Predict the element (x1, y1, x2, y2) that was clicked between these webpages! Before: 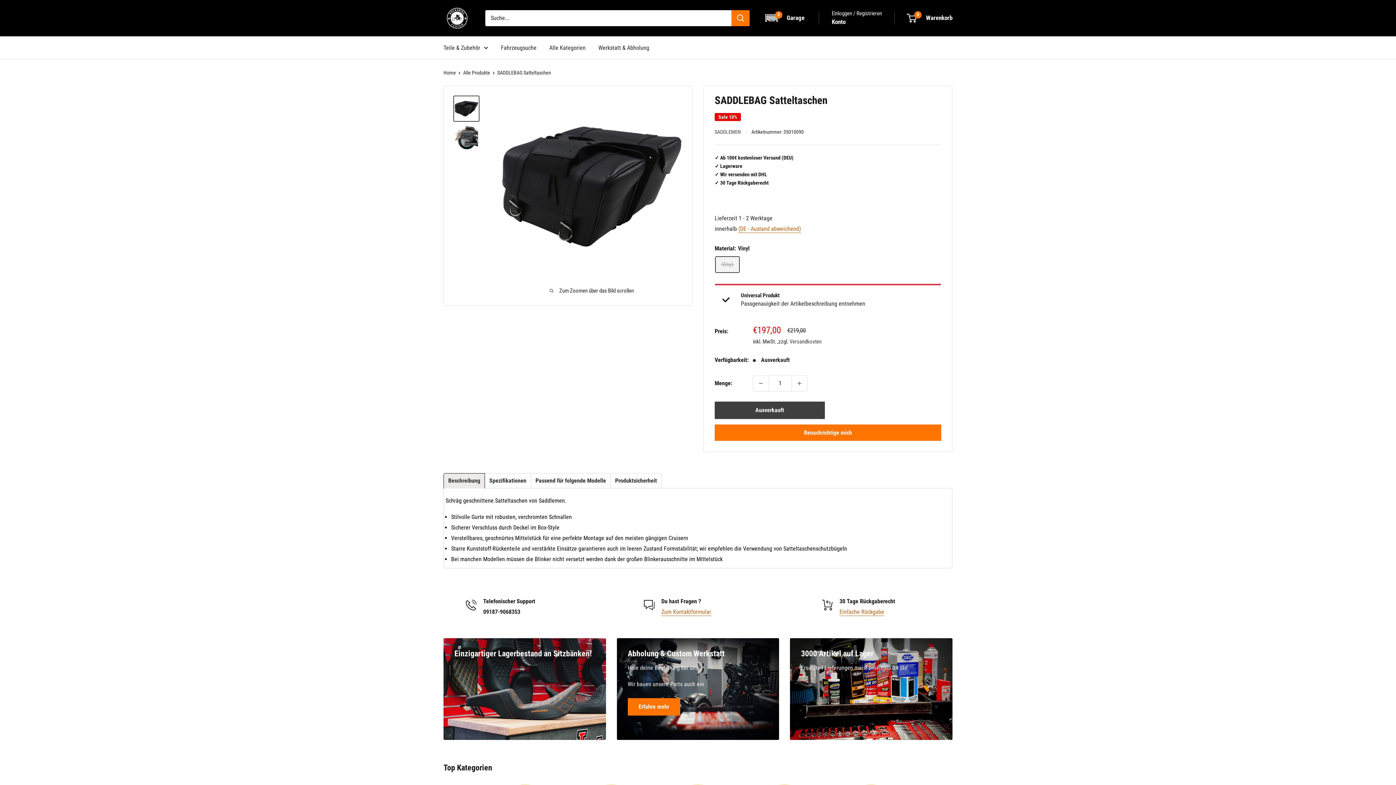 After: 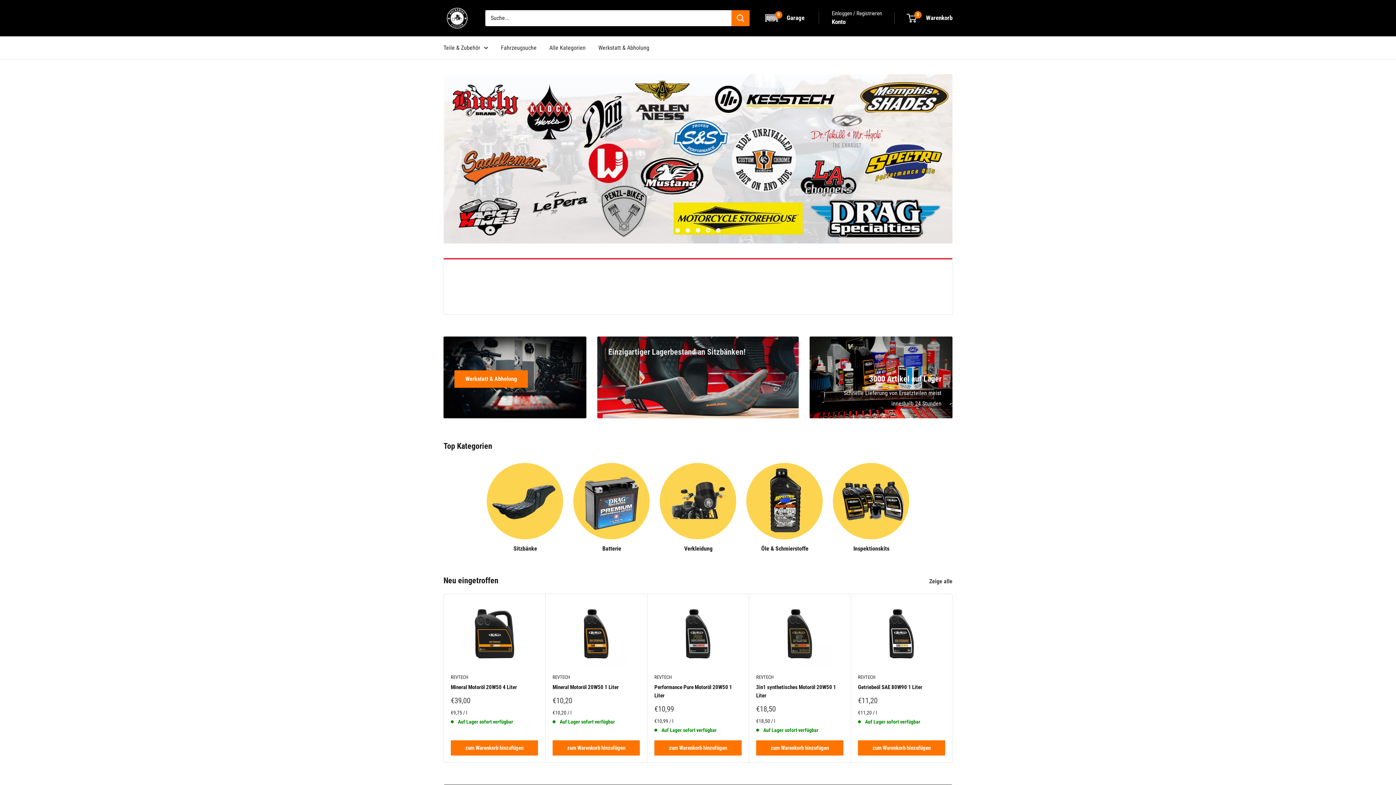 Action: label: Home bbox: (443, 69, 456, 75)